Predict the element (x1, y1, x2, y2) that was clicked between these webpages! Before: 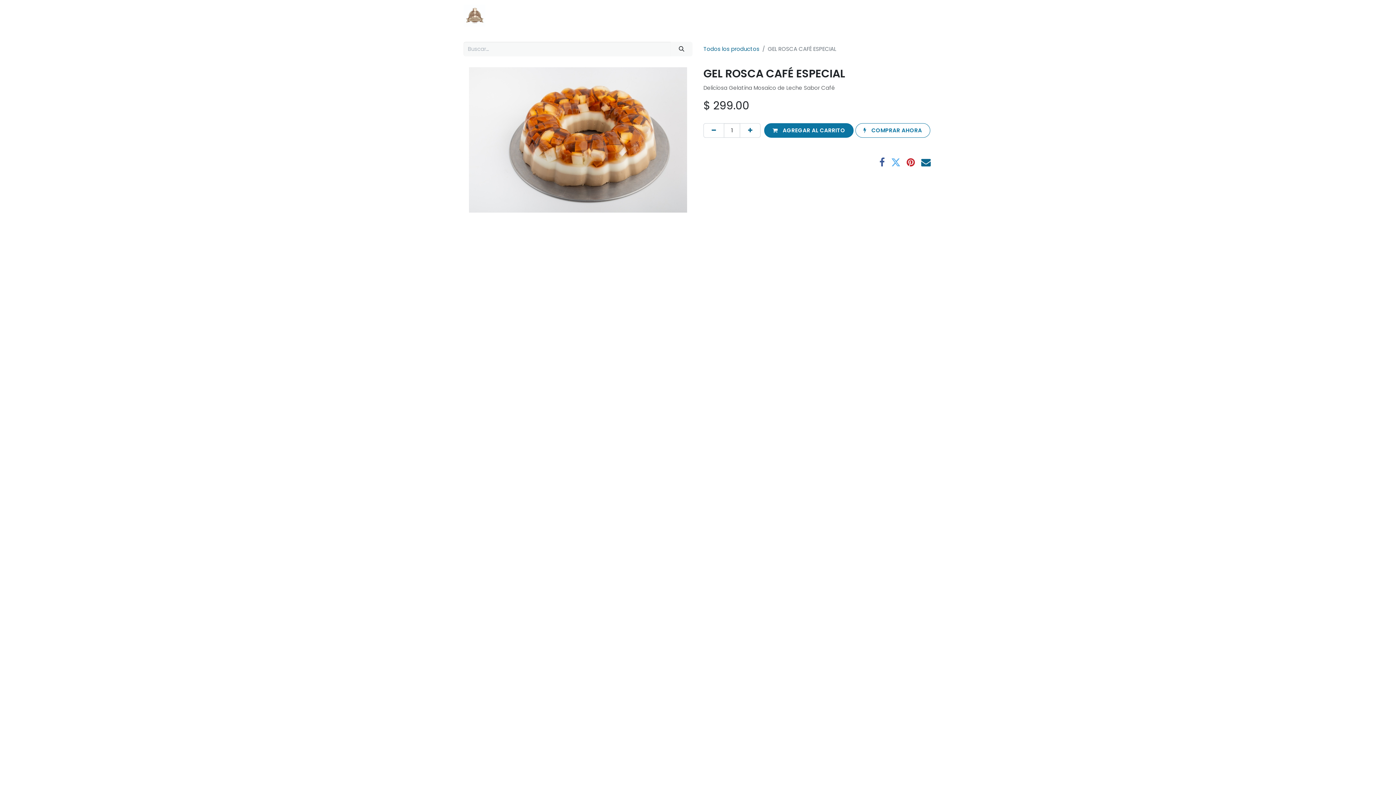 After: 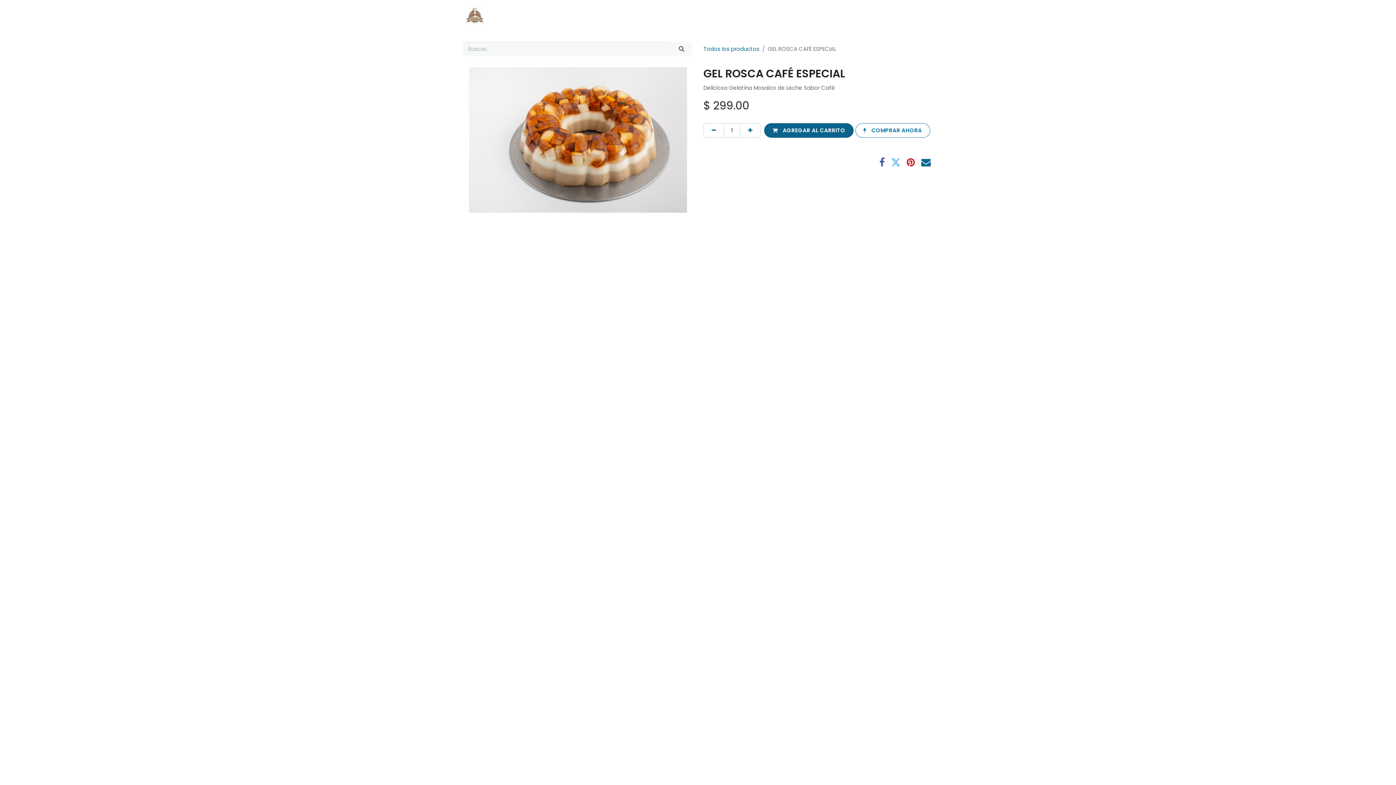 Action: bbox: (764, 123, 853, 137) label:  AGREGAR AL CARRITO